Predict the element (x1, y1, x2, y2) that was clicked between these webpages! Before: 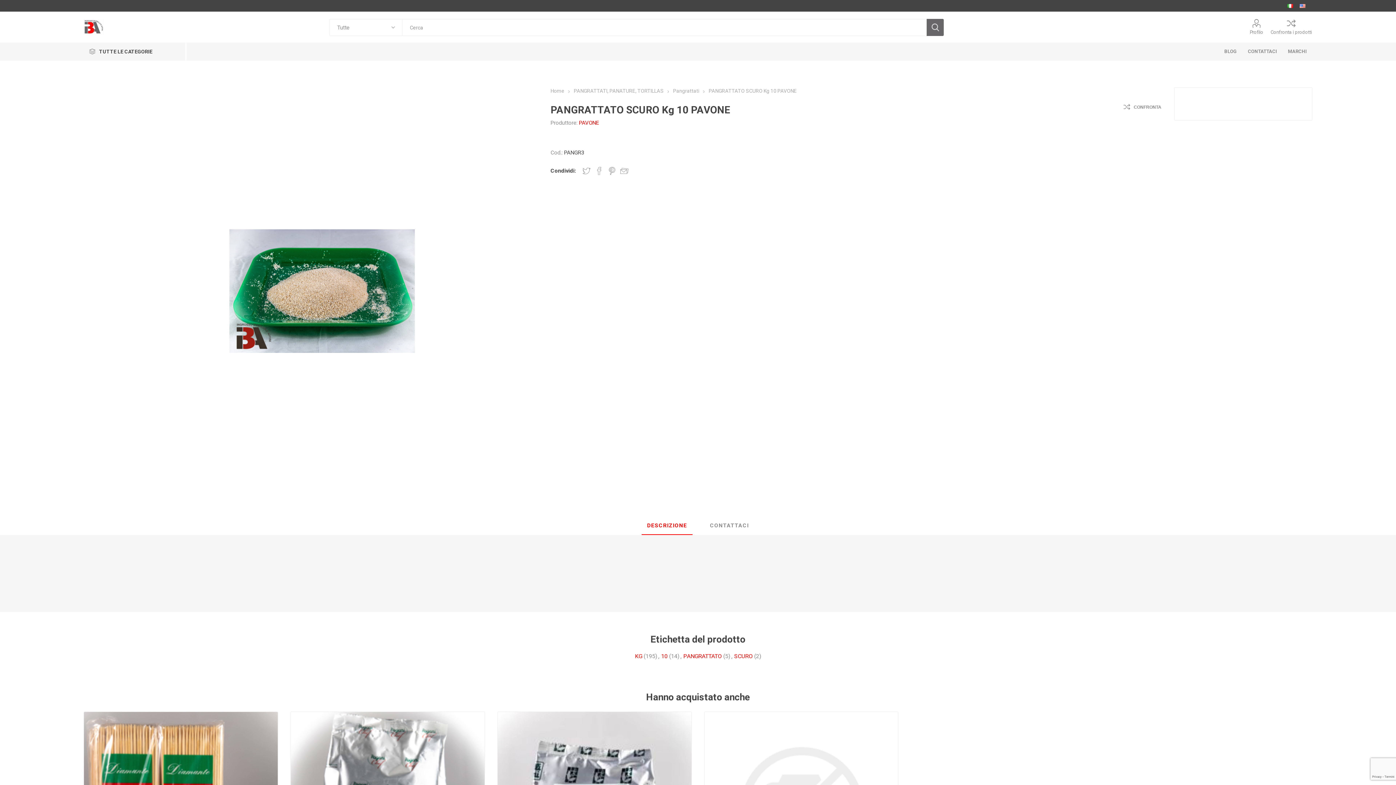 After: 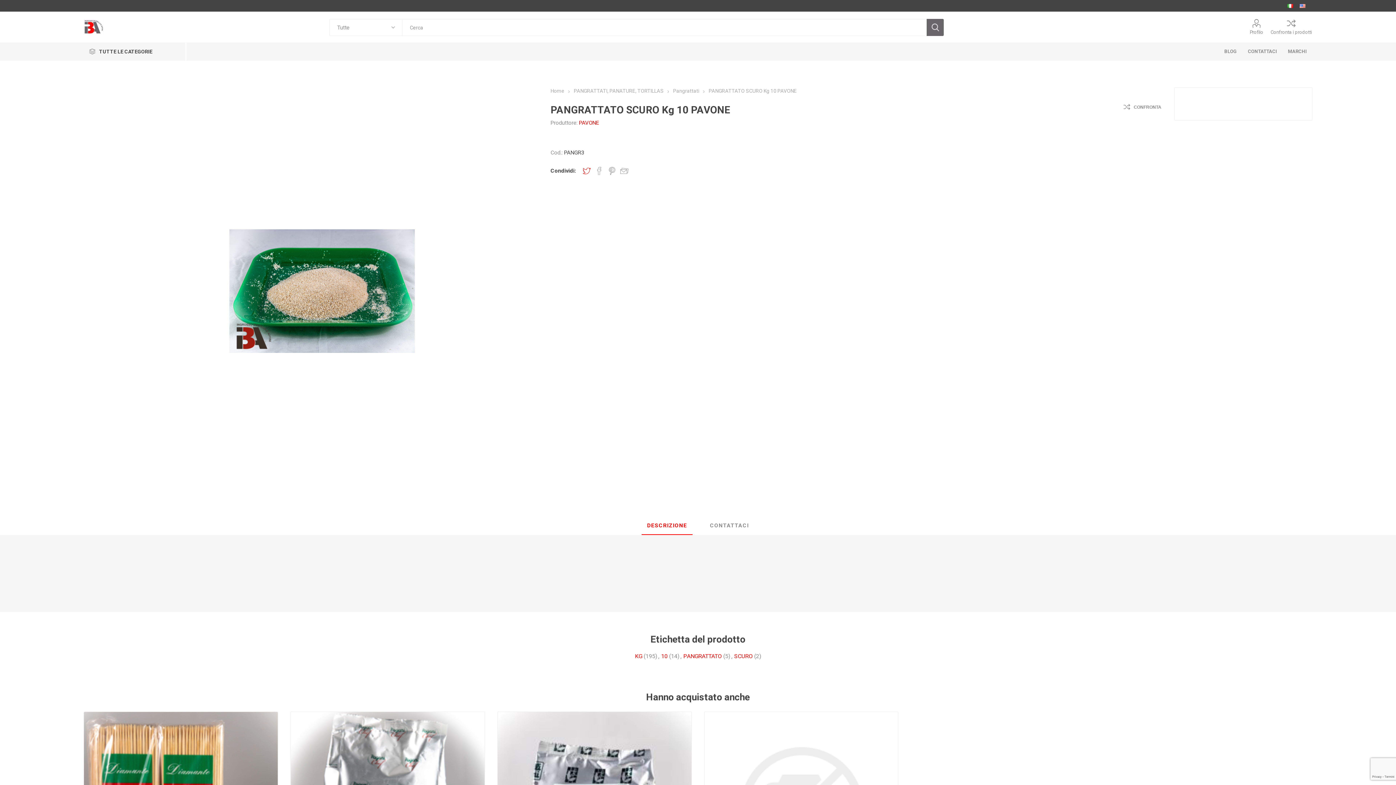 Action: bbox: (582, 166, 590, 174) label: Condividi su Twitter